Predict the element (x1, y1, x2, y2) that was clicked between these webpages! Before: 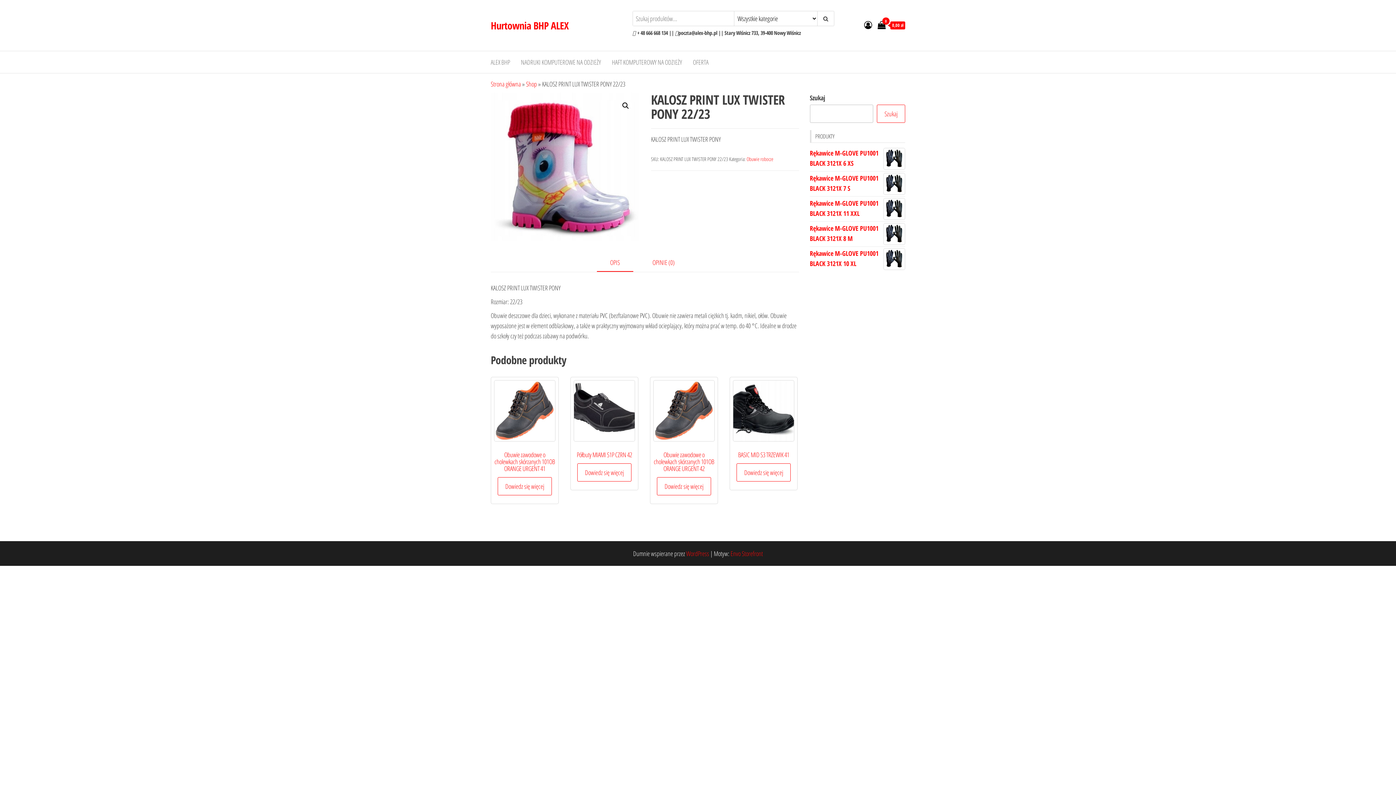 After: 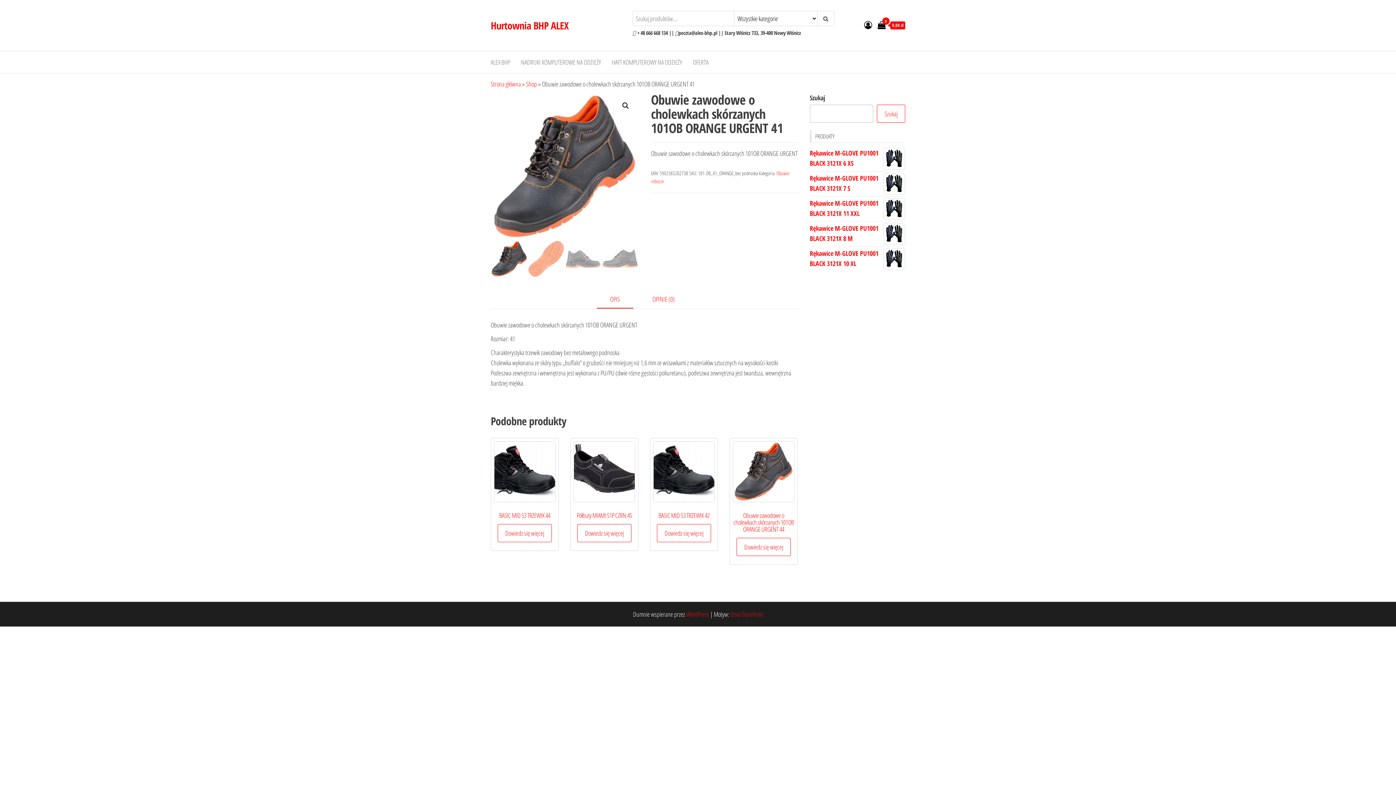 Action: bbox: (497, 477, 551, 495) label: Przeczytaj więcej o „Obuwie zawodowe o cholewkach skórzanych 101OB ORANGE URGENT 41”